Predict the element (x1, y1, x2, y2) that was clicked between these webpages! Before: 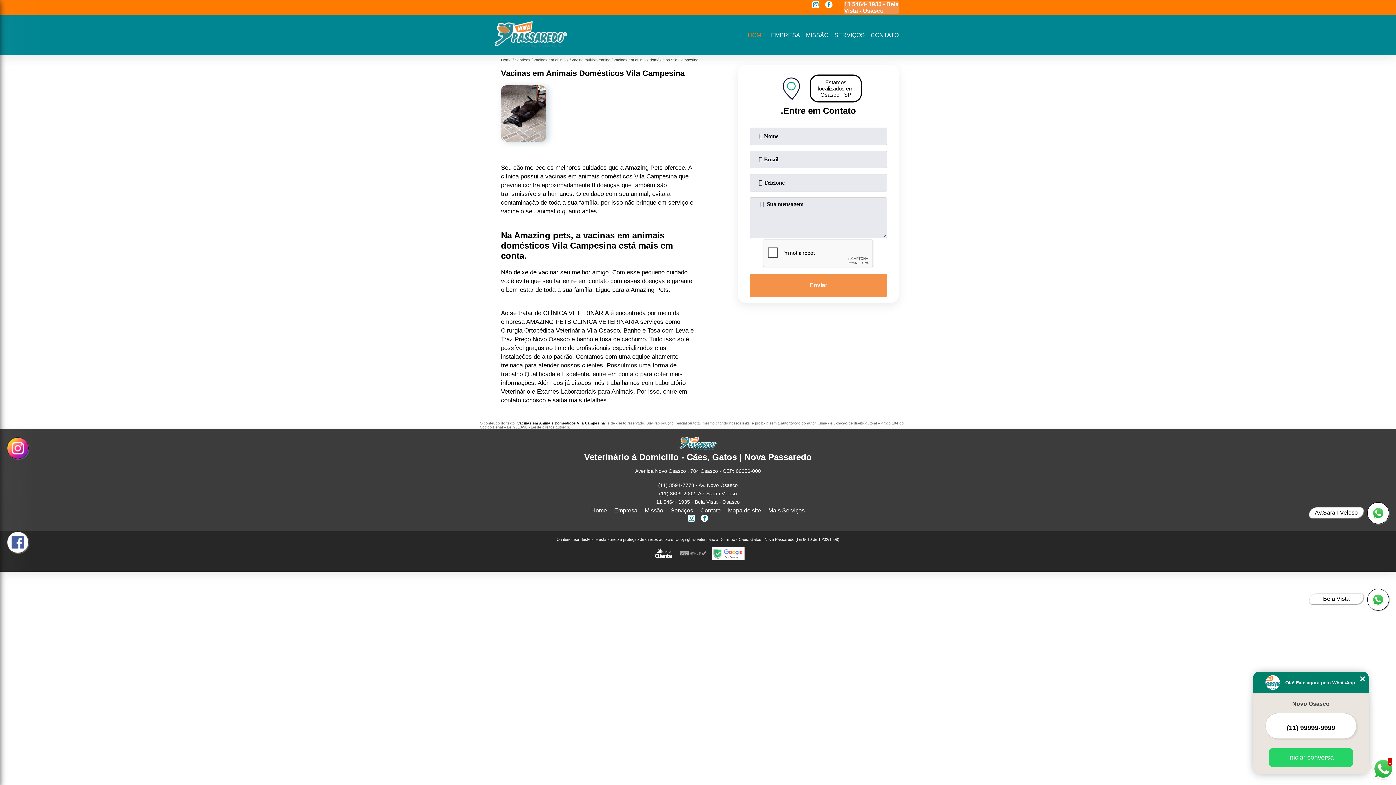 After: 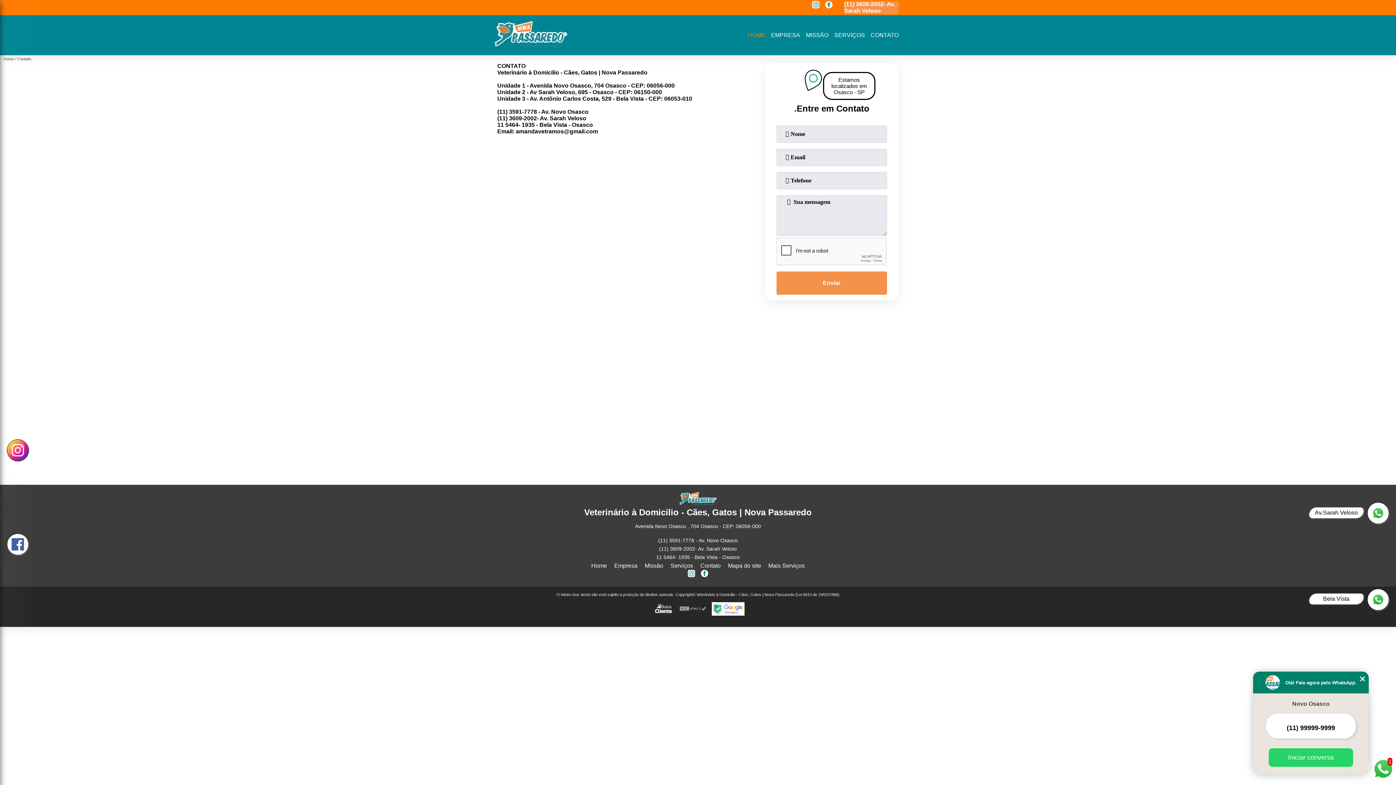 Action: bbox: (700, 507, 720, 513) label: Contato